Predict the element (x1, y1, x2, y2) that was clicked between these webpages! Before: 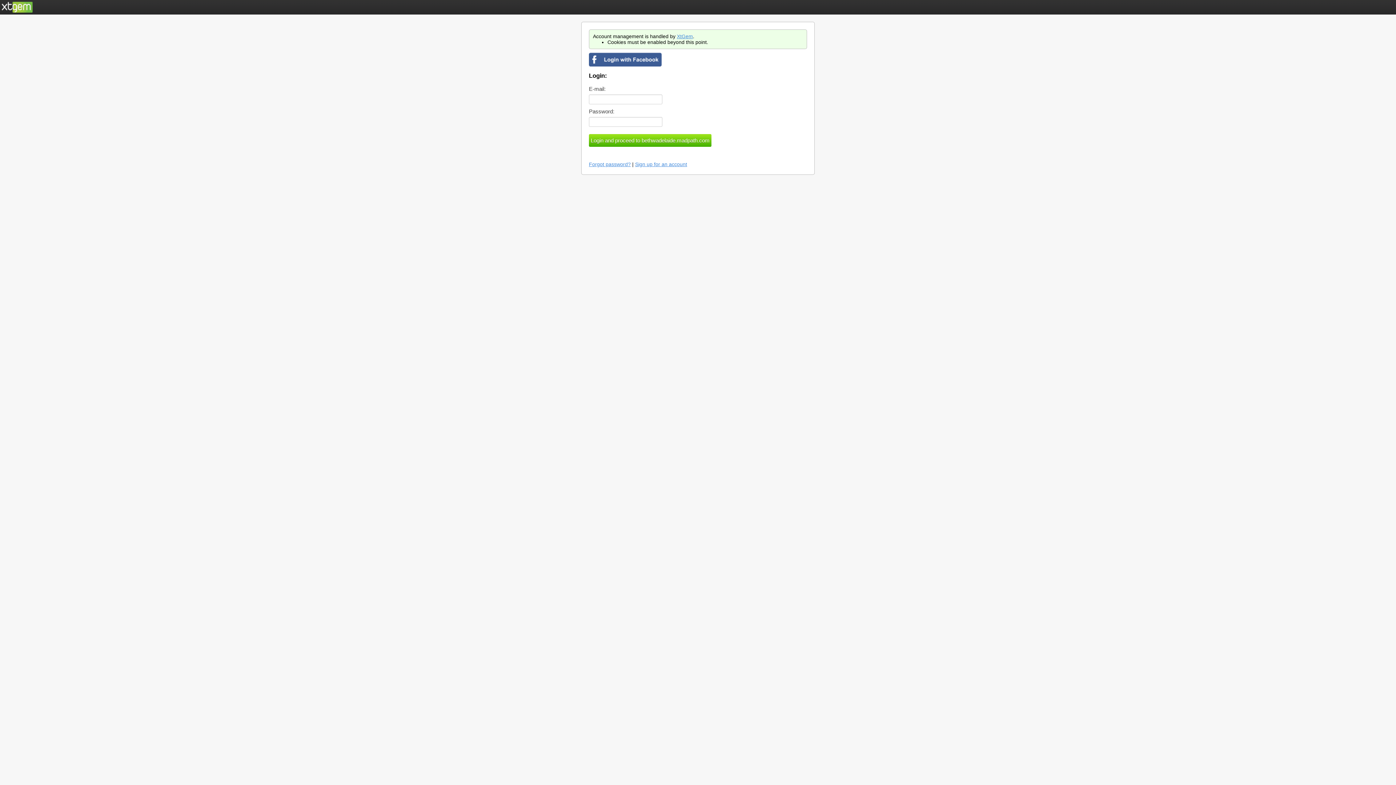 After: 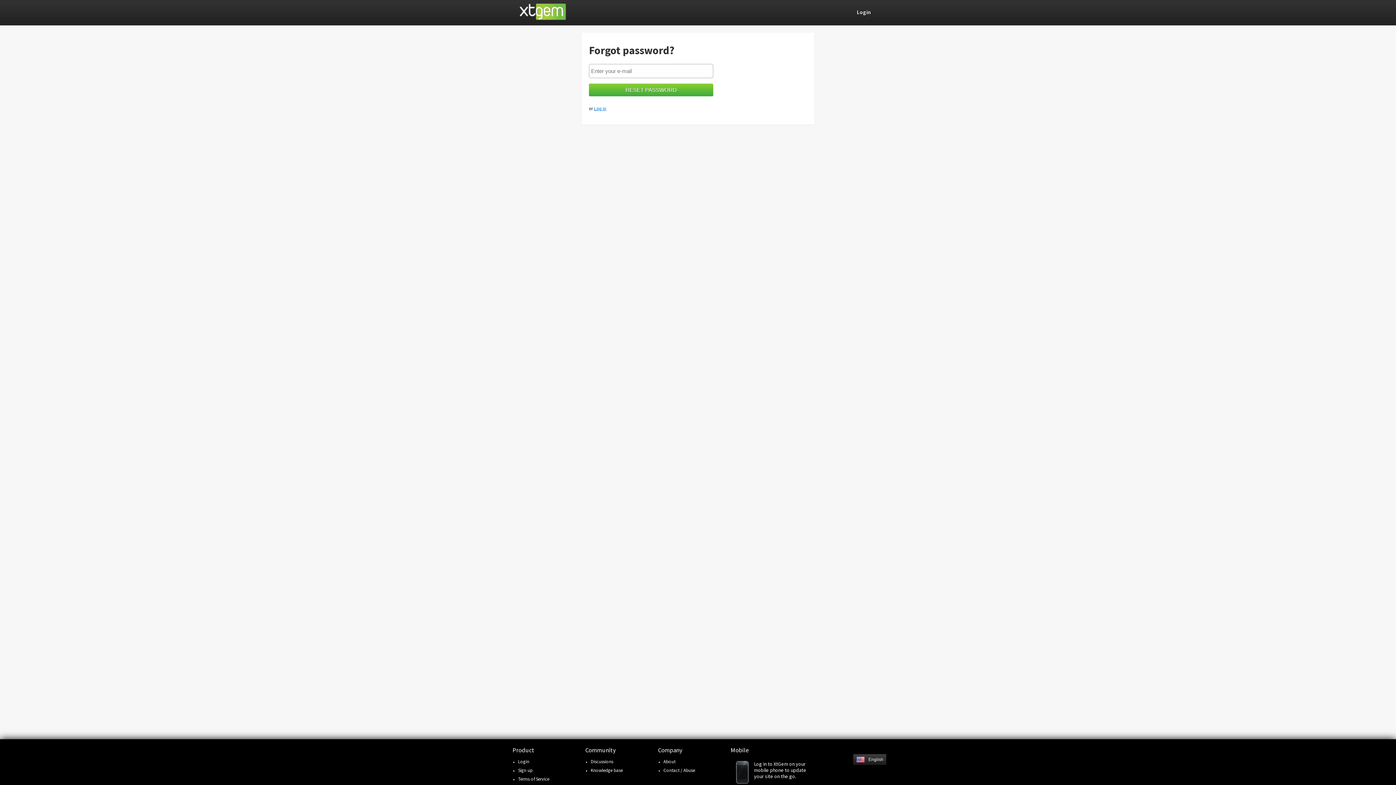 Action: label: Forgot password? bbox: (589, 161, 630, 167)